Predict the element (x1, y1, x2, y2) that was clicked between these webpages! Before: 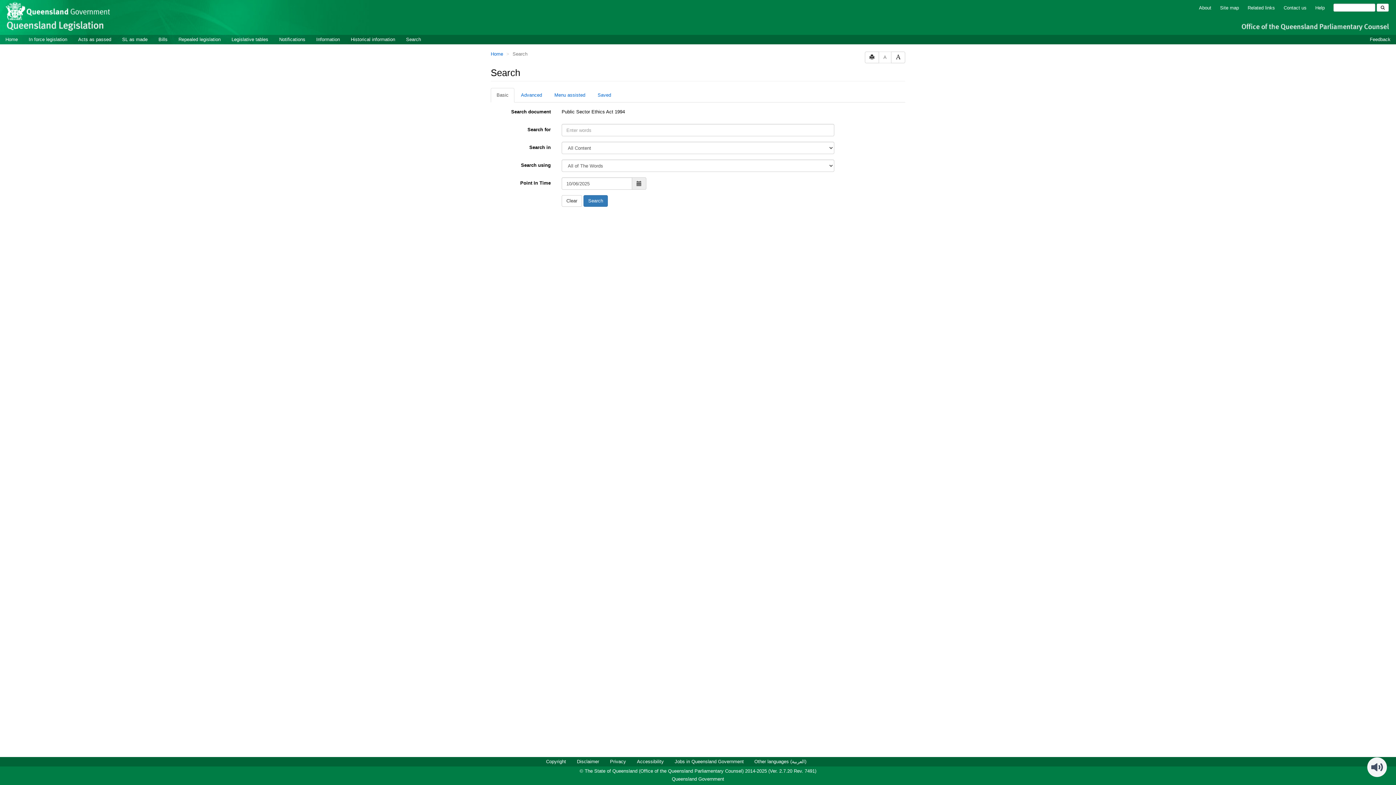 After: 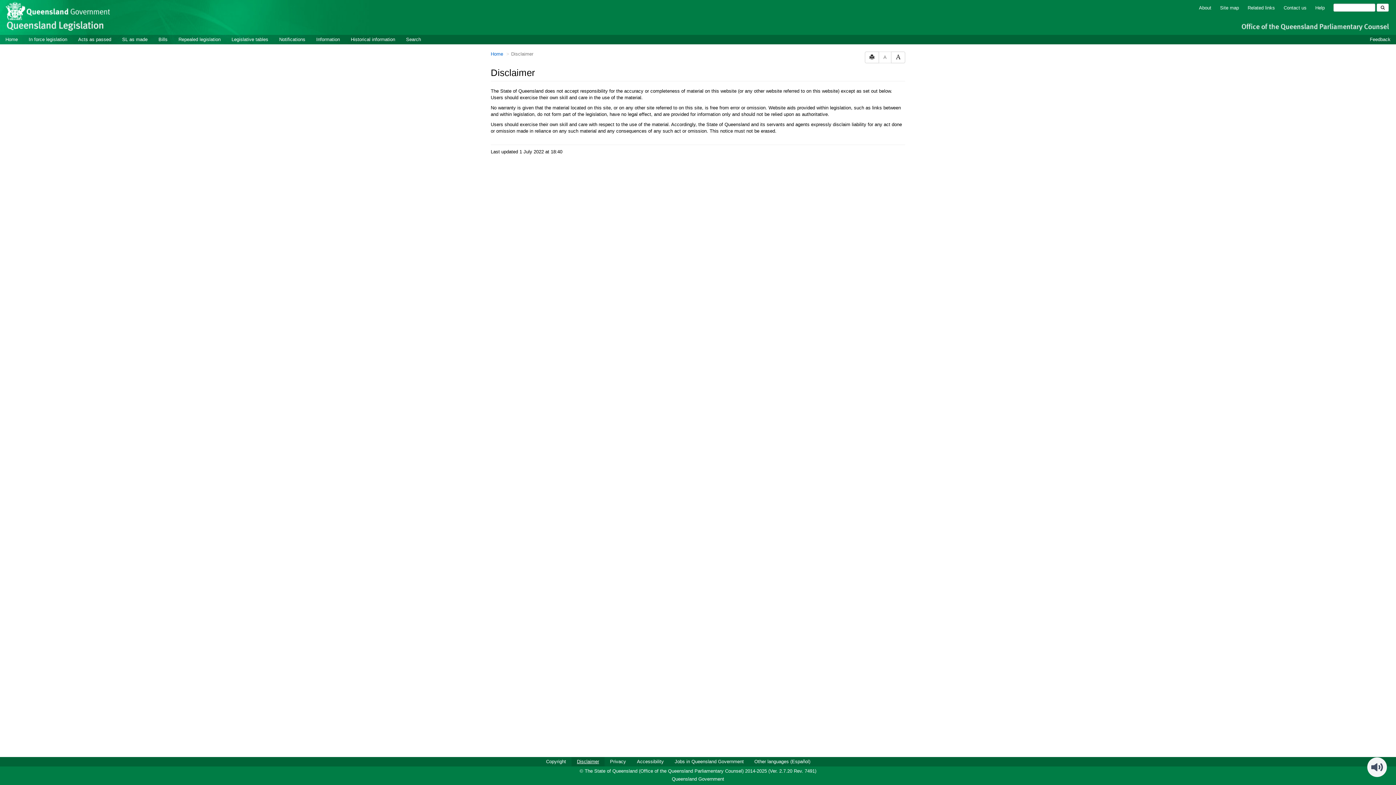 Action: label: Disclaimer bbox: (571, 757, 604, 766)